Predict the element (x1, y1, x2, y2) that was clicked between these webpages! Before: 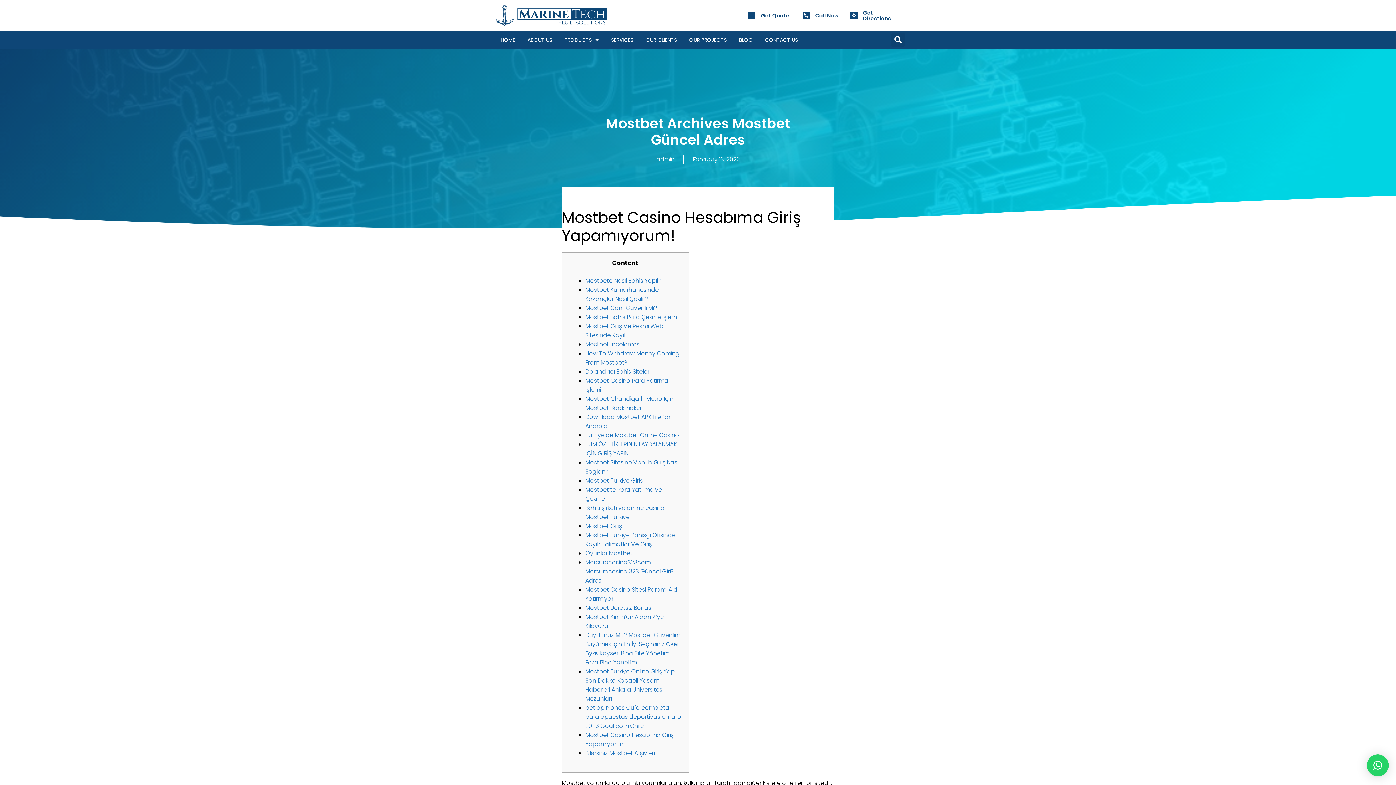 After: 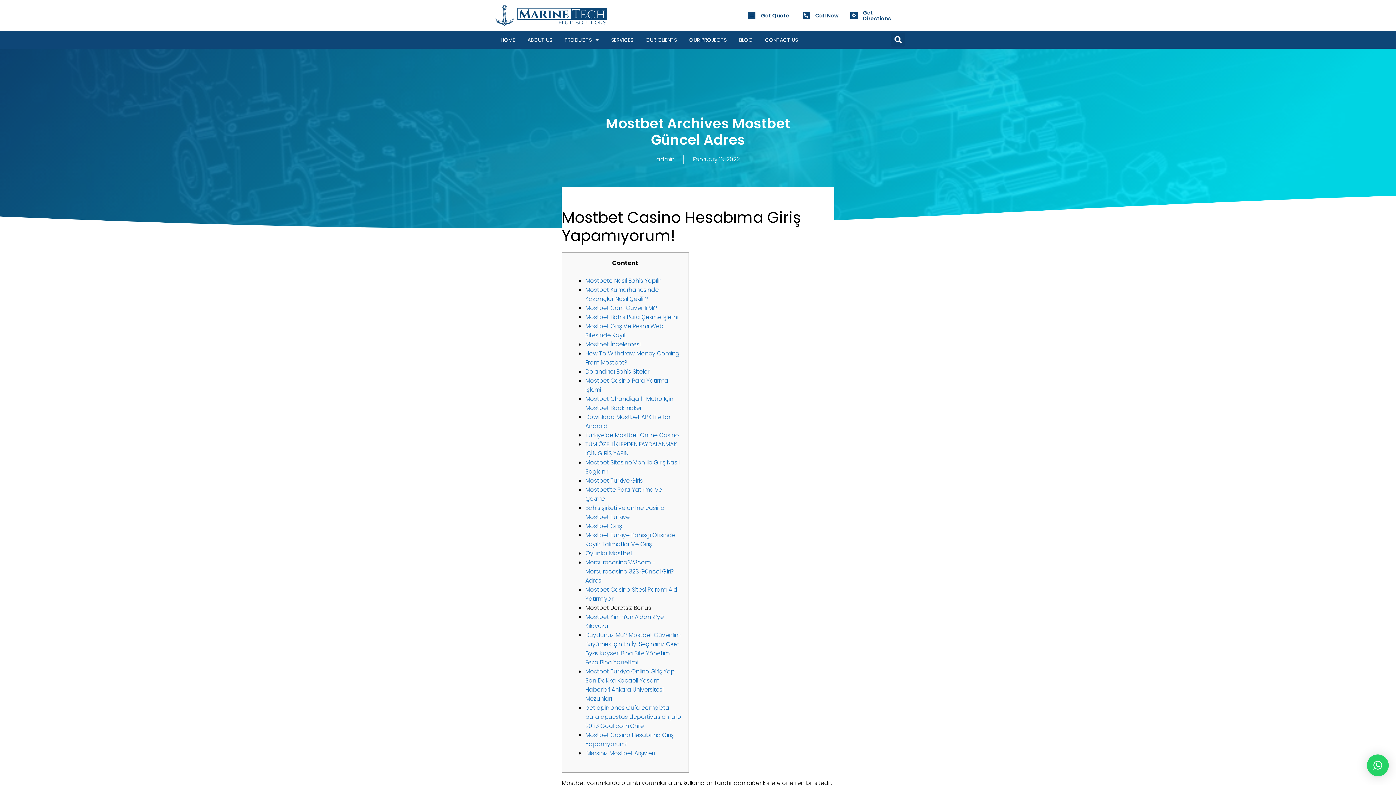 Action: bbox: (585, 604, 651, 612) label: Mostbet Ücretsiz Bonus